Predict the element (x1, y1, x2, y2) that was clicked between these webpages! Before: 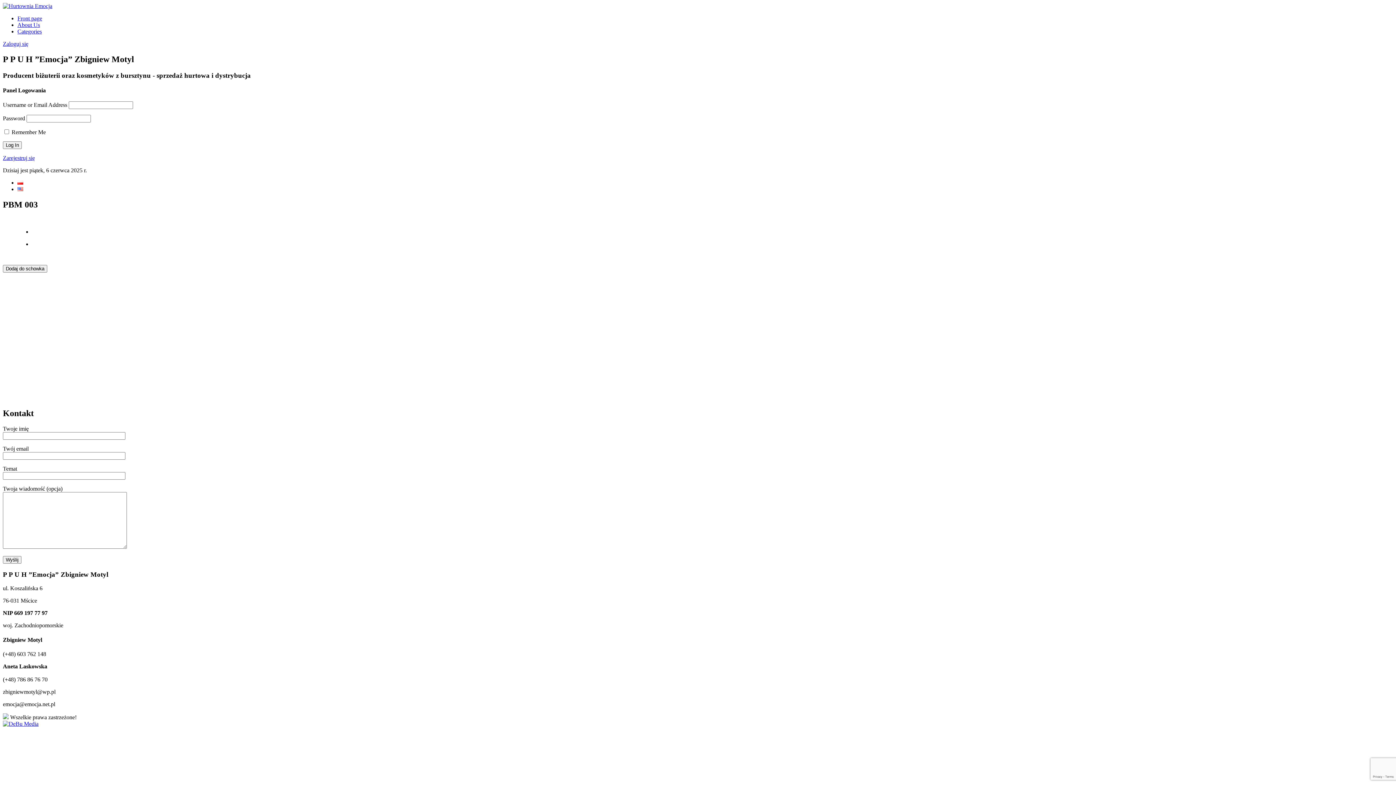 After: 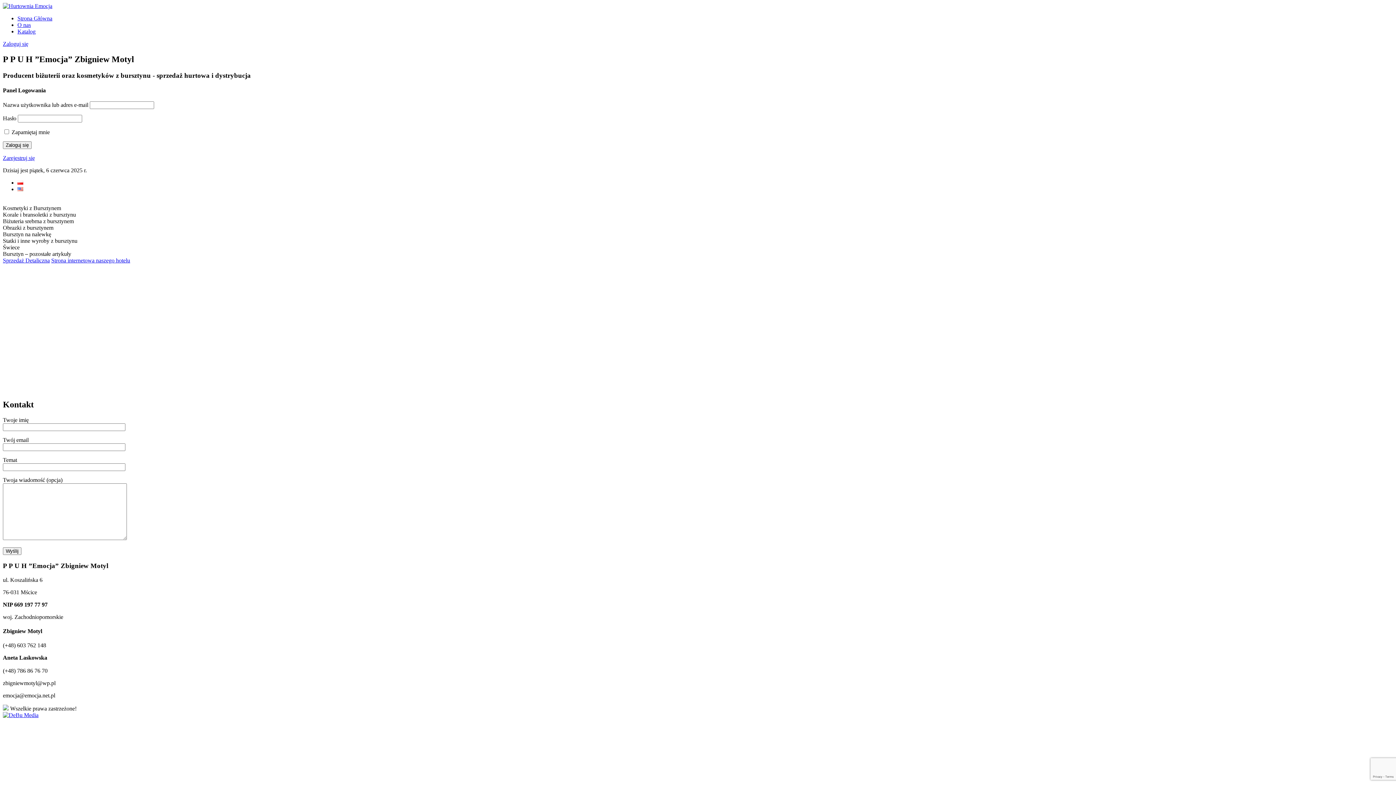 Action: bbox: (2, 2, 52, 9)